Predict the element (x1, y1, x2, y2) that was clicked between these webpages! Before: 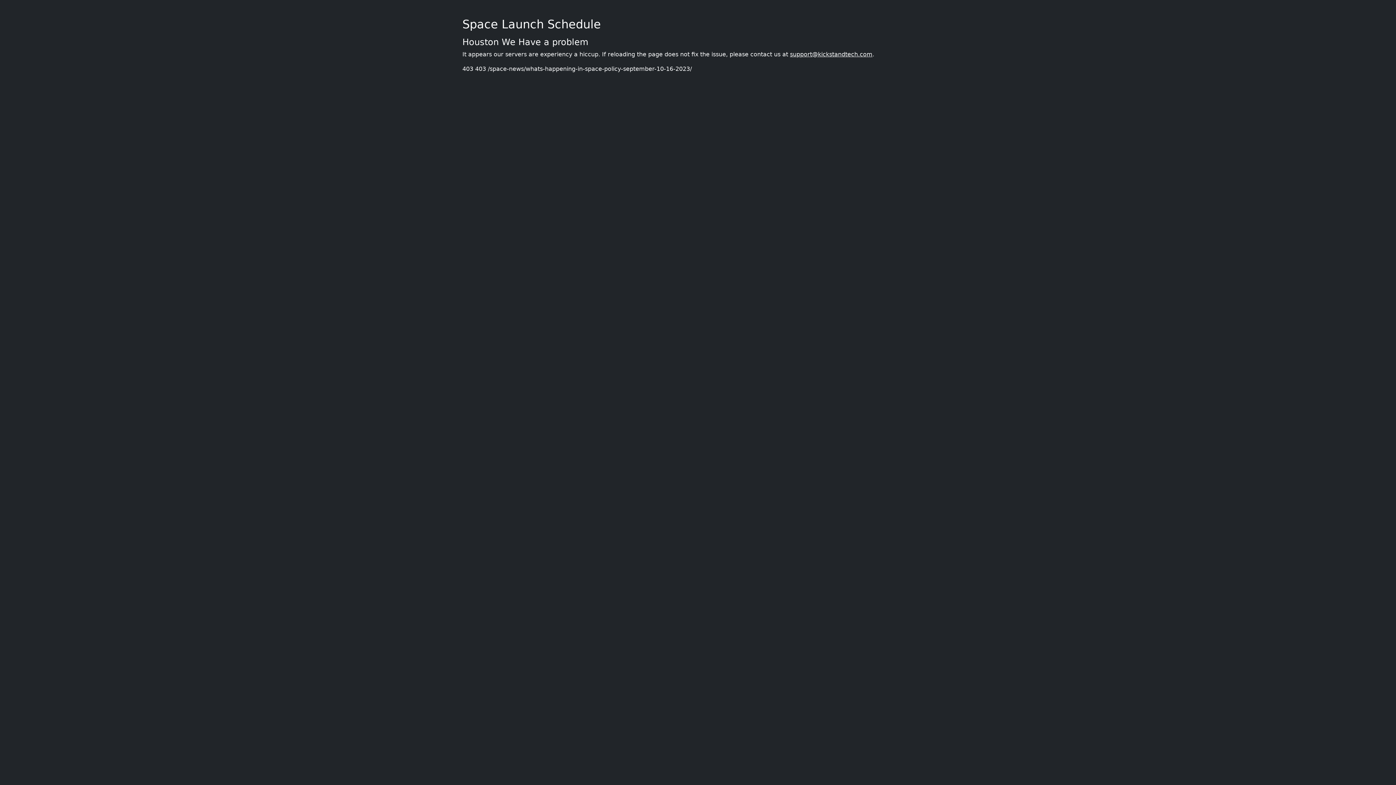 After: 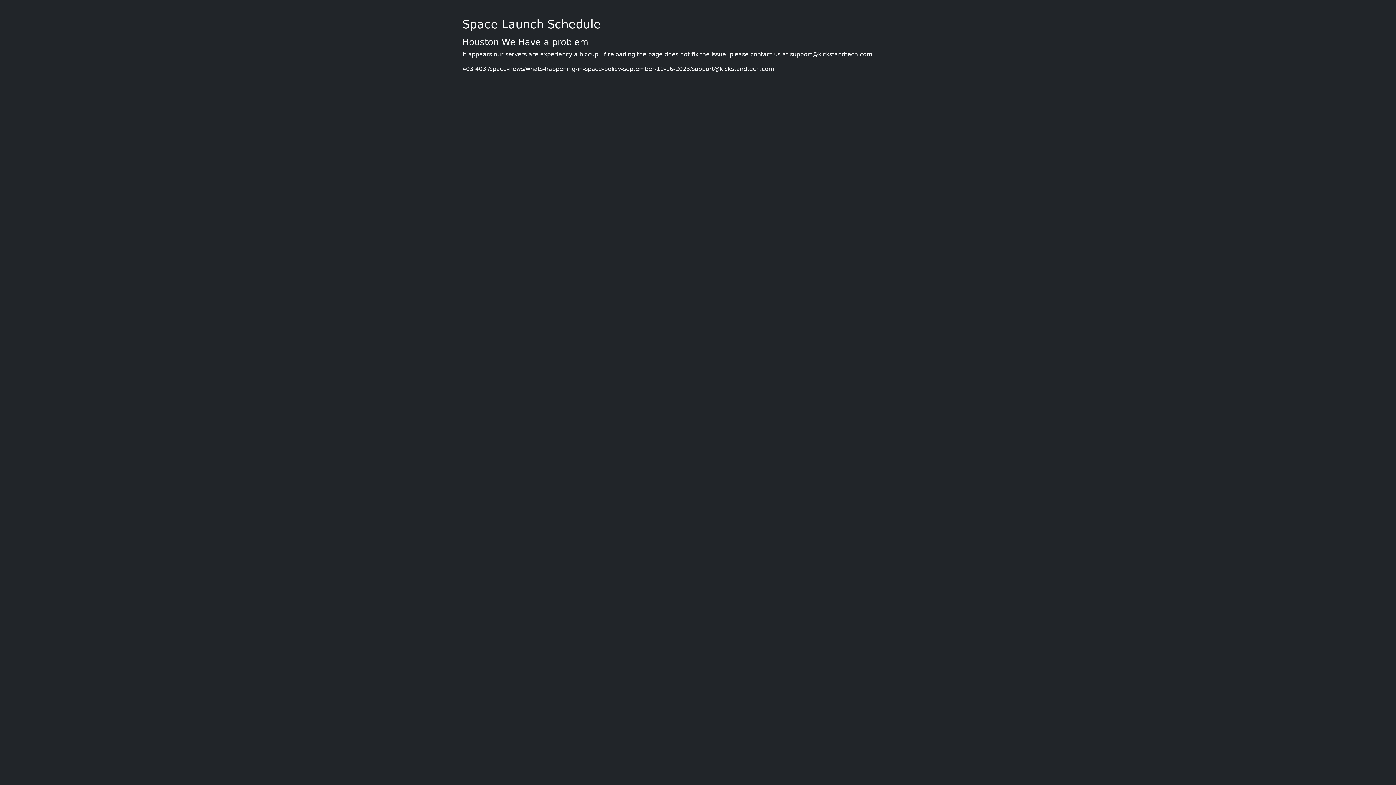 Action: bbox: (790, 50, 872, 57) label: support@kickstandtech.com